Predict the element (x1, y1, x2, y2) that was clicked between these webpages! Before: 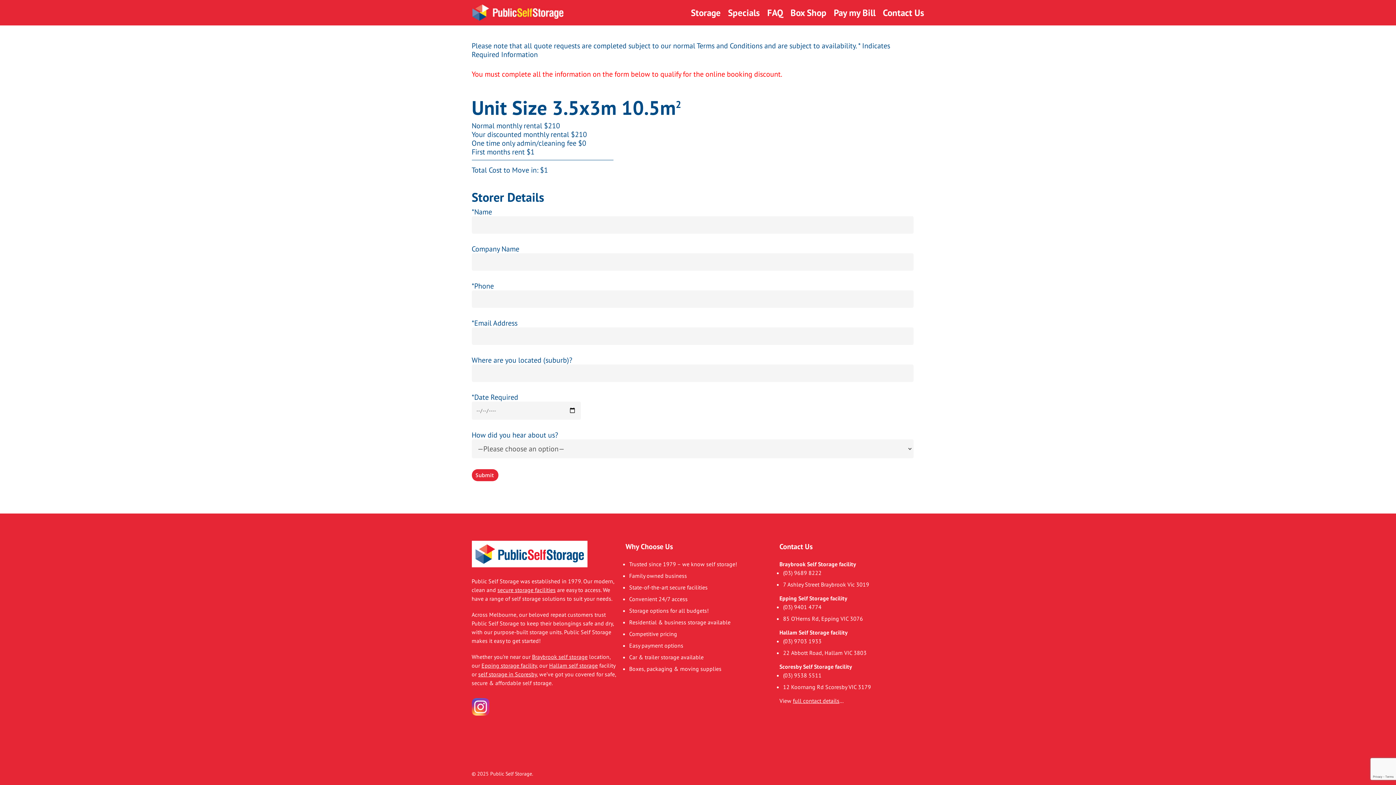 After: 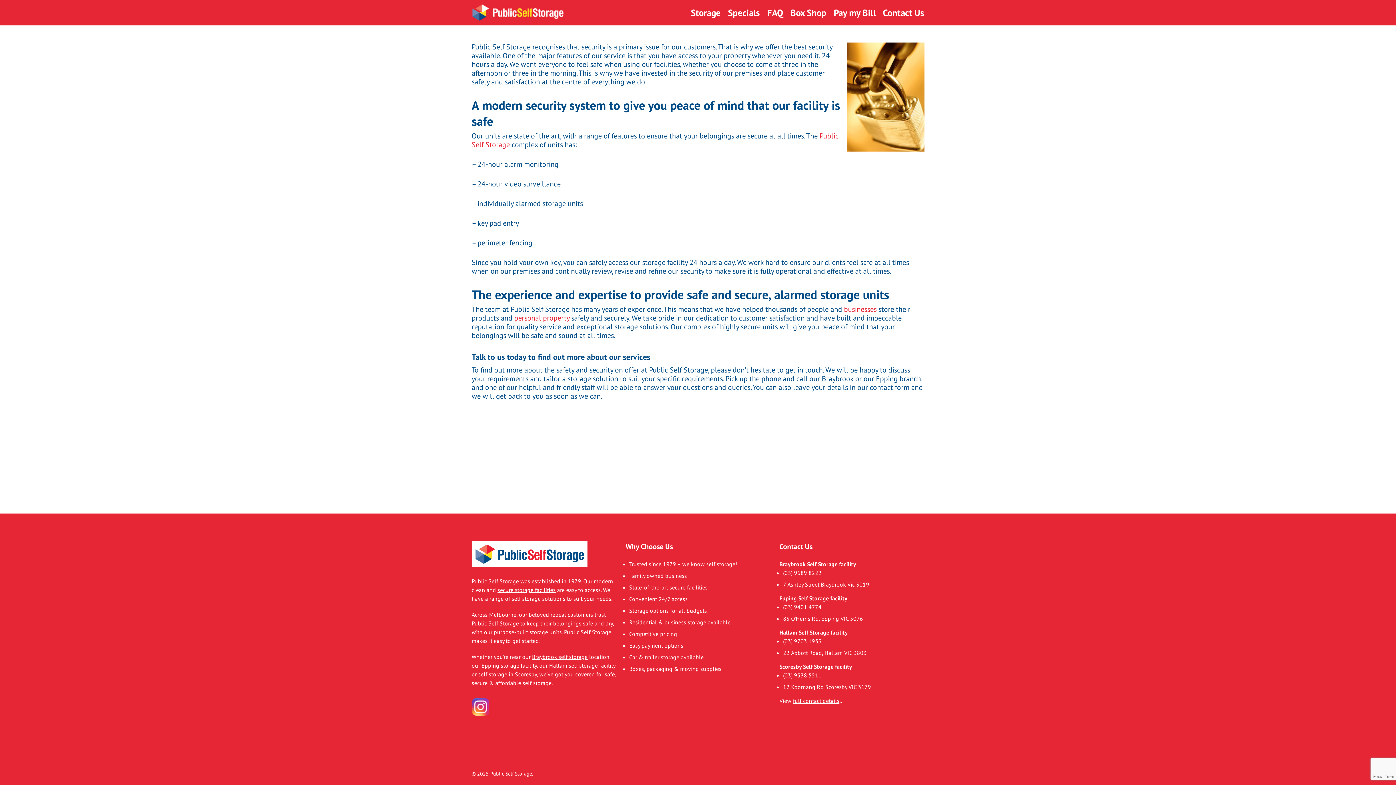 Action: label: secure storage facilities bbox: (497, 586, 555, 593)